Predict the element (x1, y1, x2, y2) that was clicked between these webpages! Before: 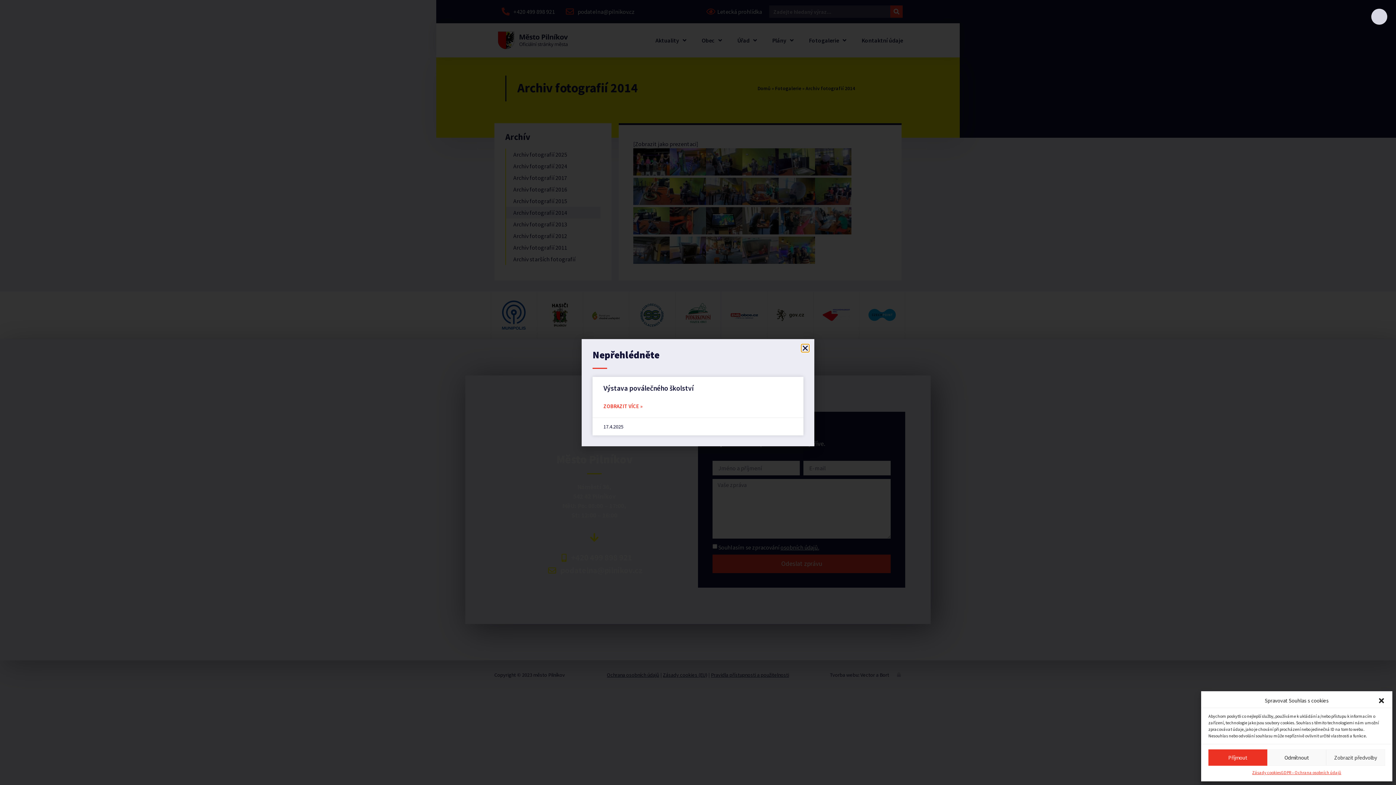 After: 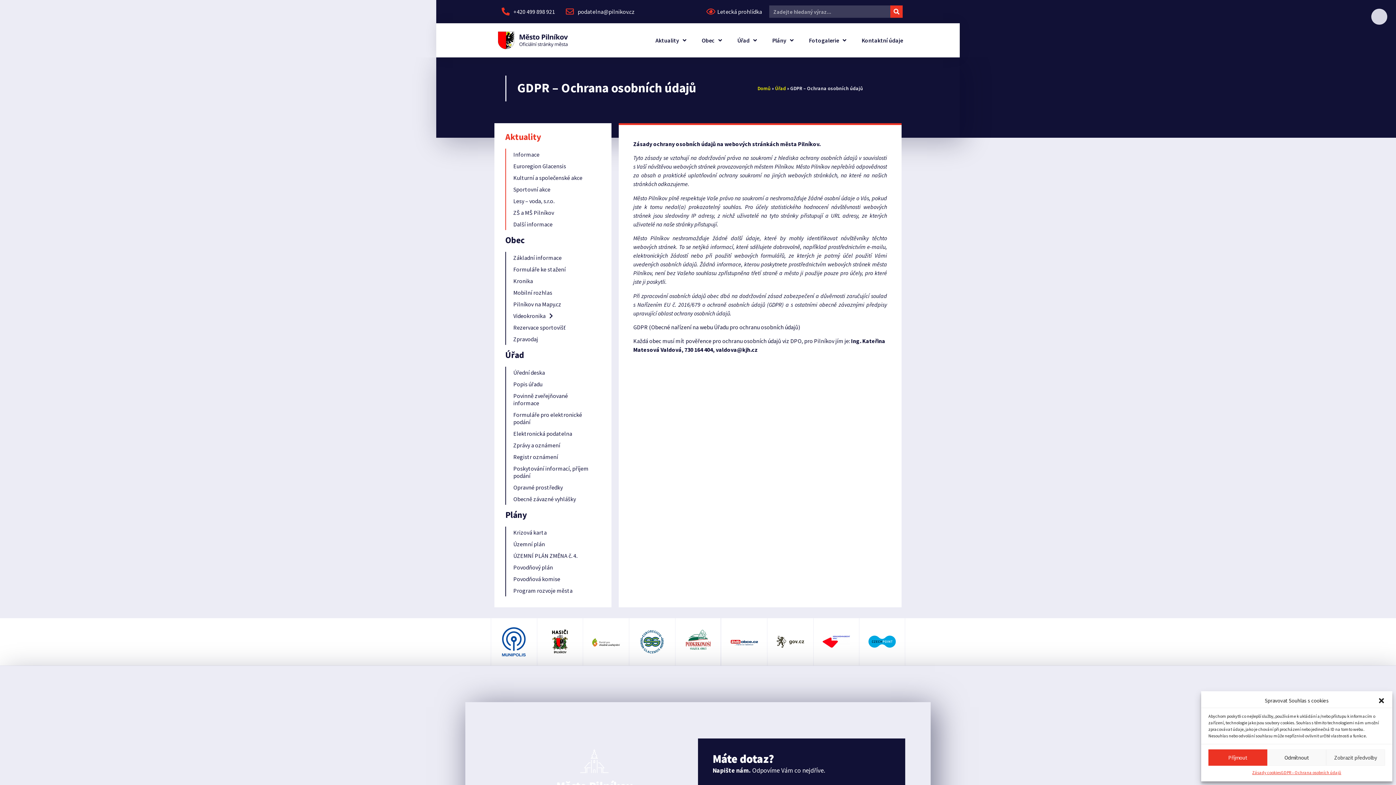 Action: label: GDPR – Ochrana osobních údajů bbox: (1281, 769, 1341, 776)